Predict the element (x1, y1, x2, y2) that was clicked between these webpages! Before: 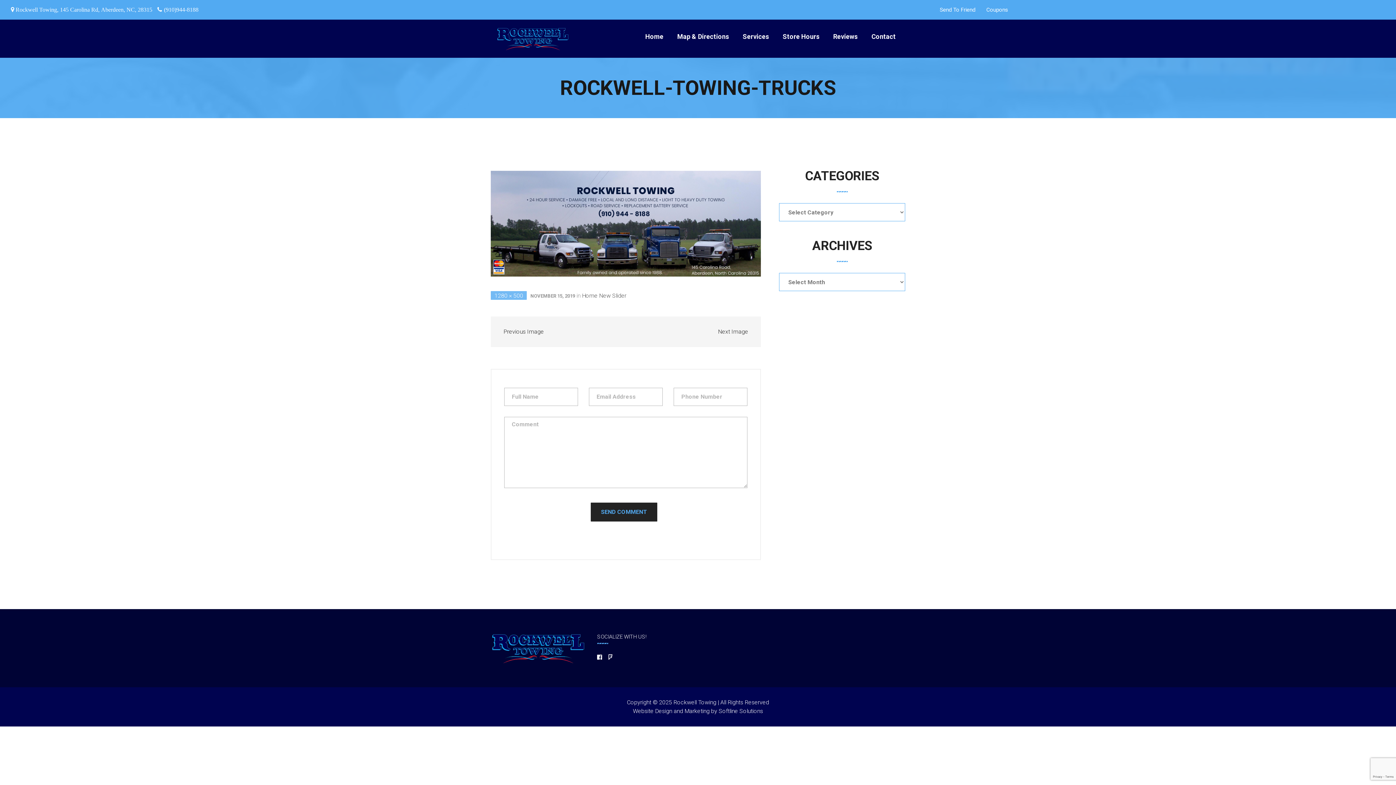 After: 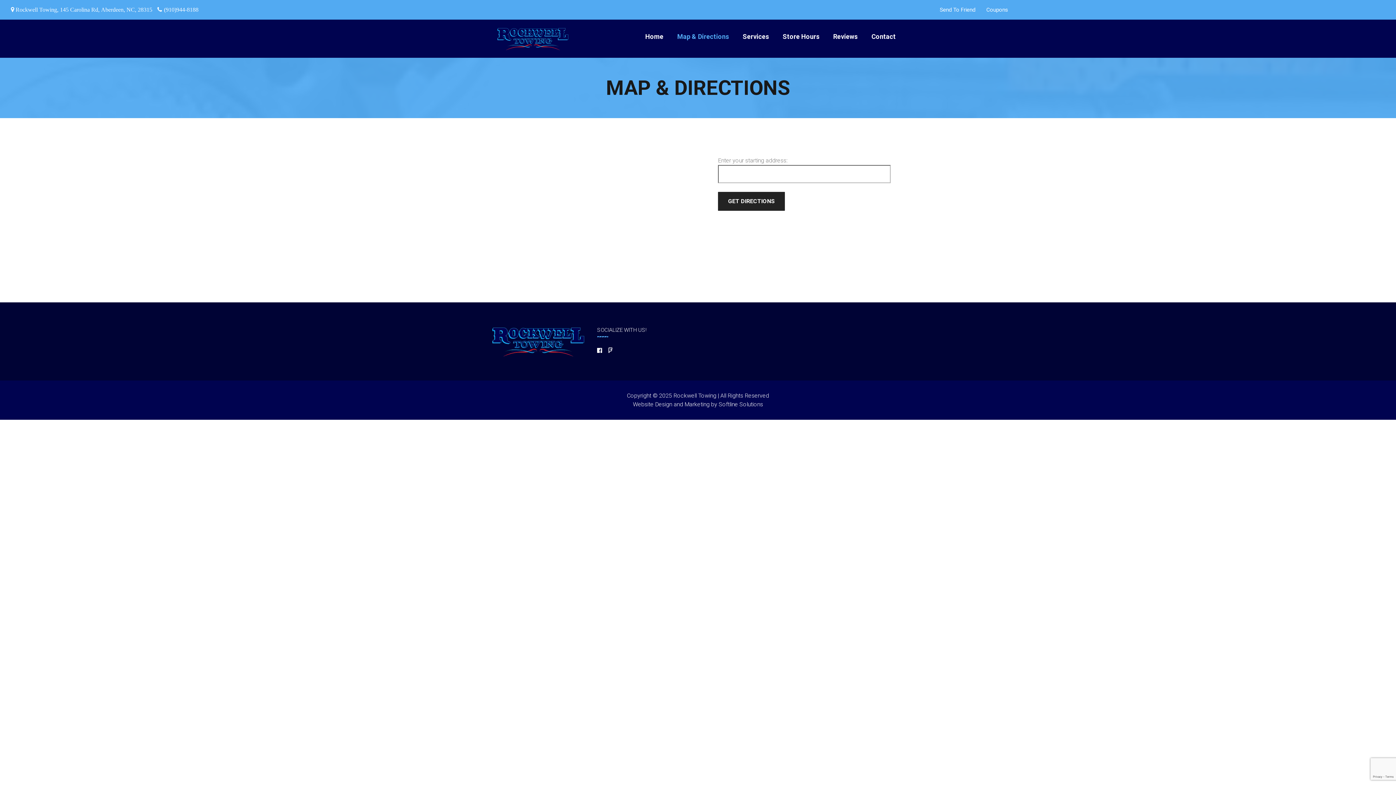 Action: bbox: (677, 19, 729, 53) label: Map & Directions